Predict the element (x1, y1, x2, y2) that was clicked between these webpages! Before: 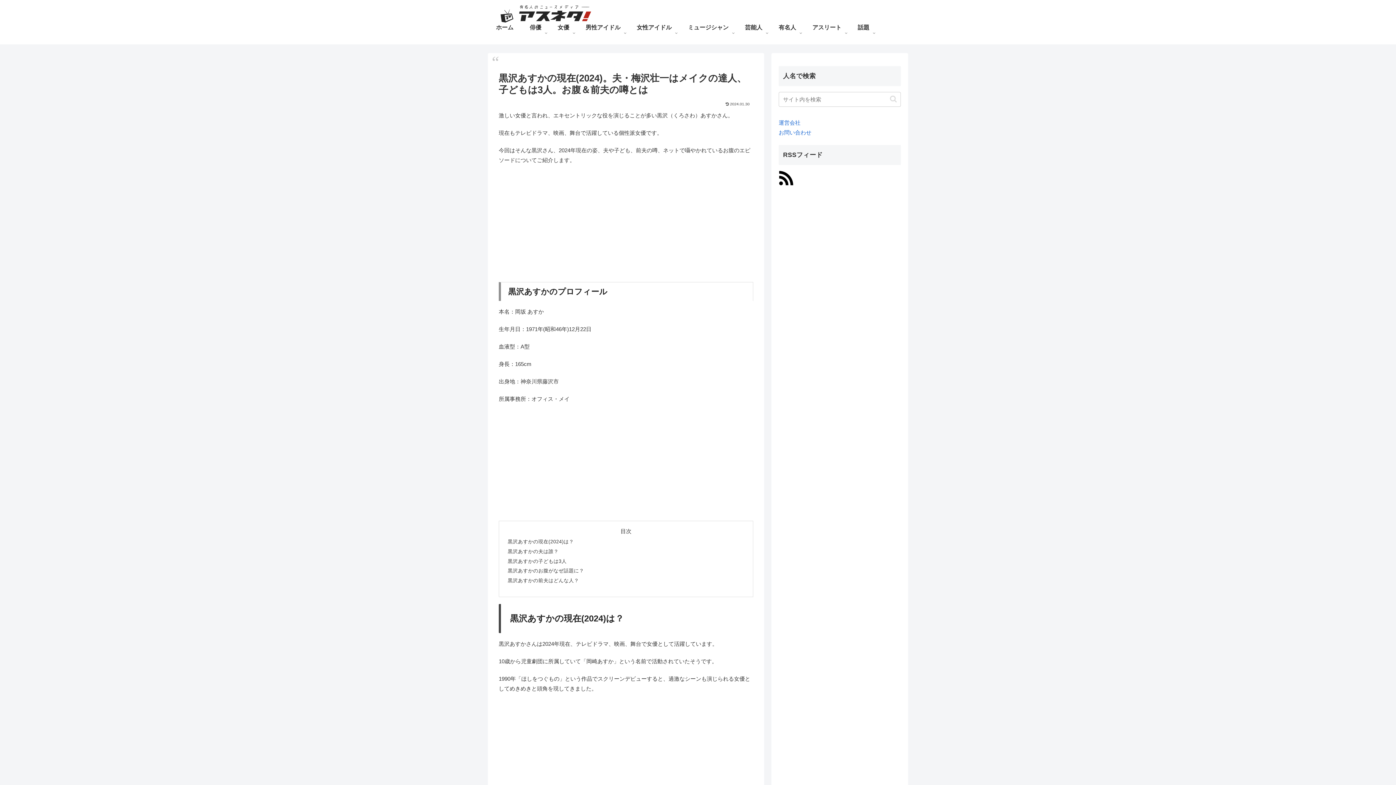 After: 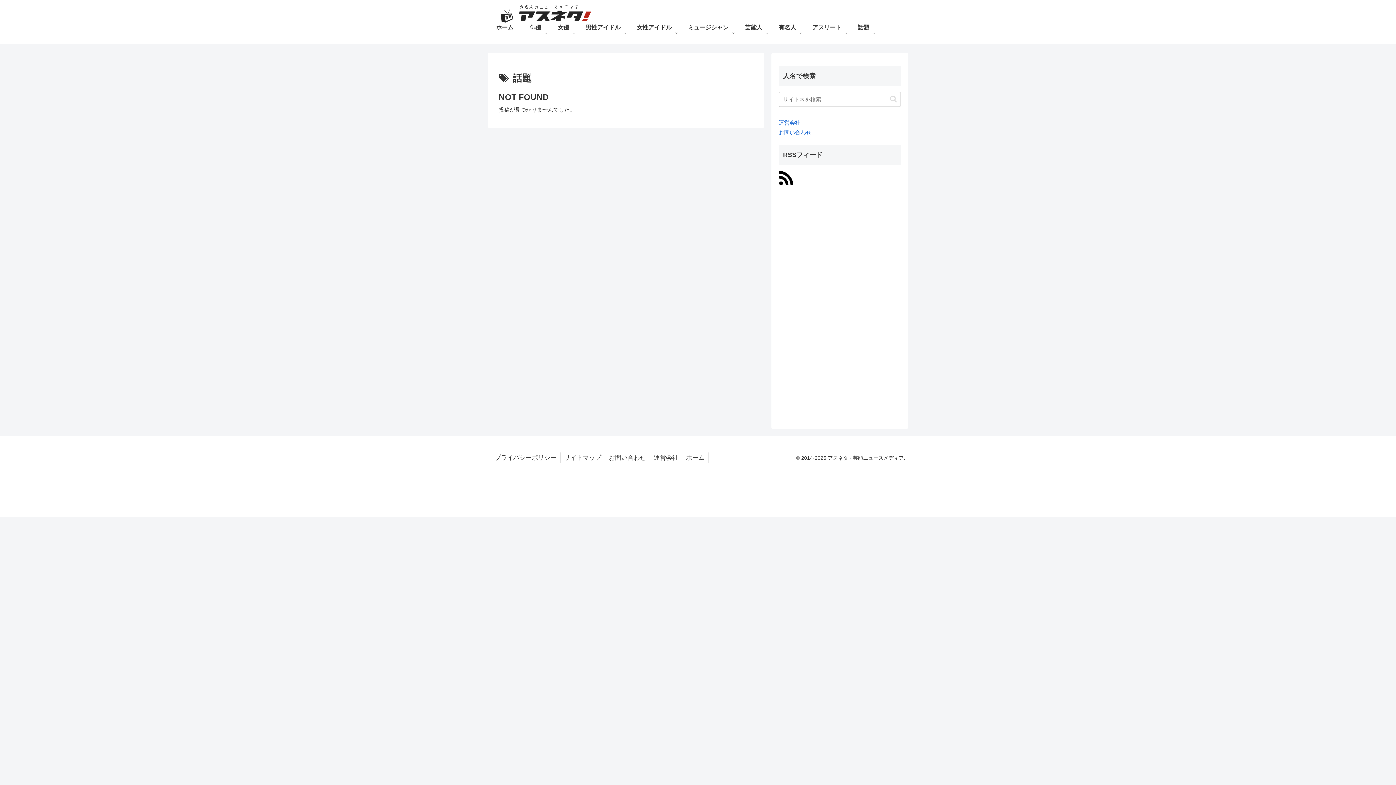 Action: bbox: (849, 22, 877, 44) label: 話題